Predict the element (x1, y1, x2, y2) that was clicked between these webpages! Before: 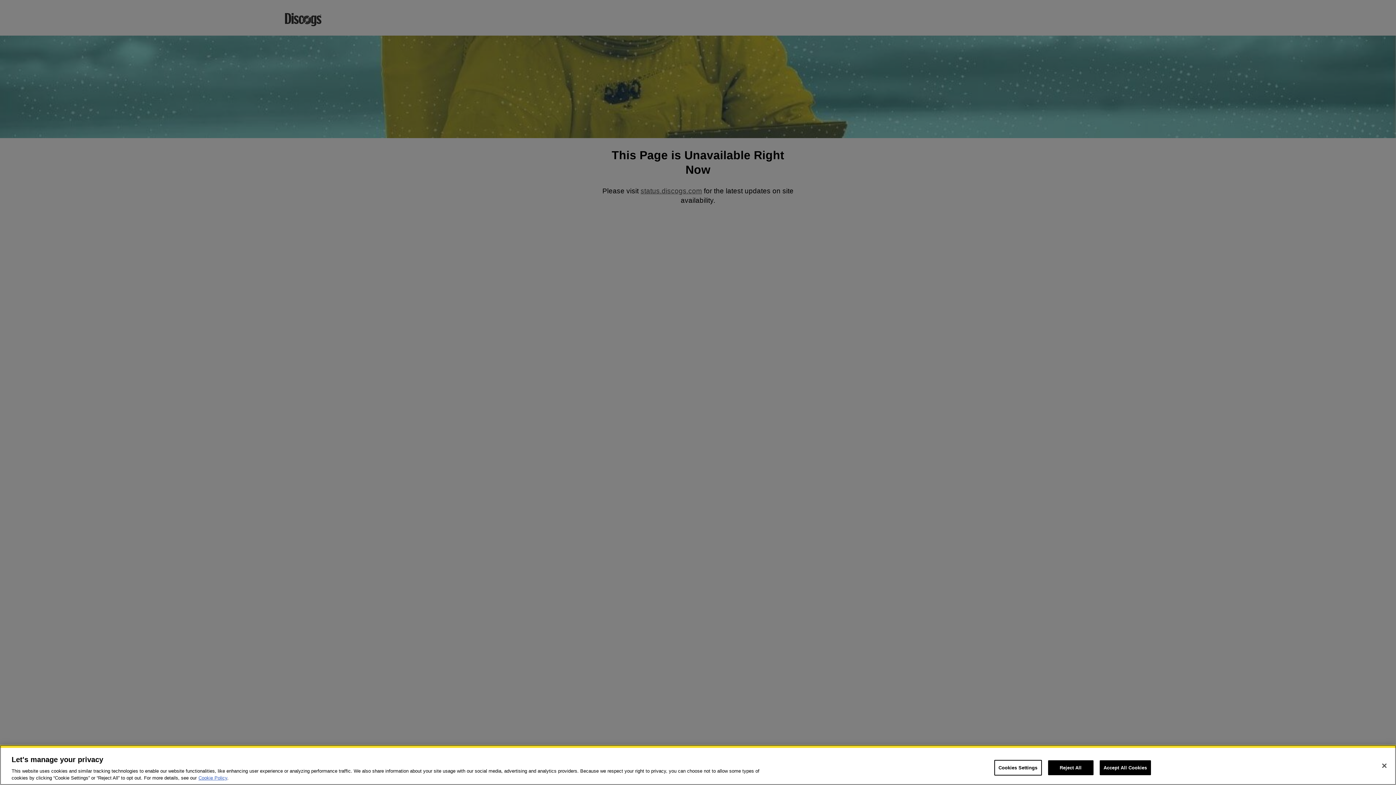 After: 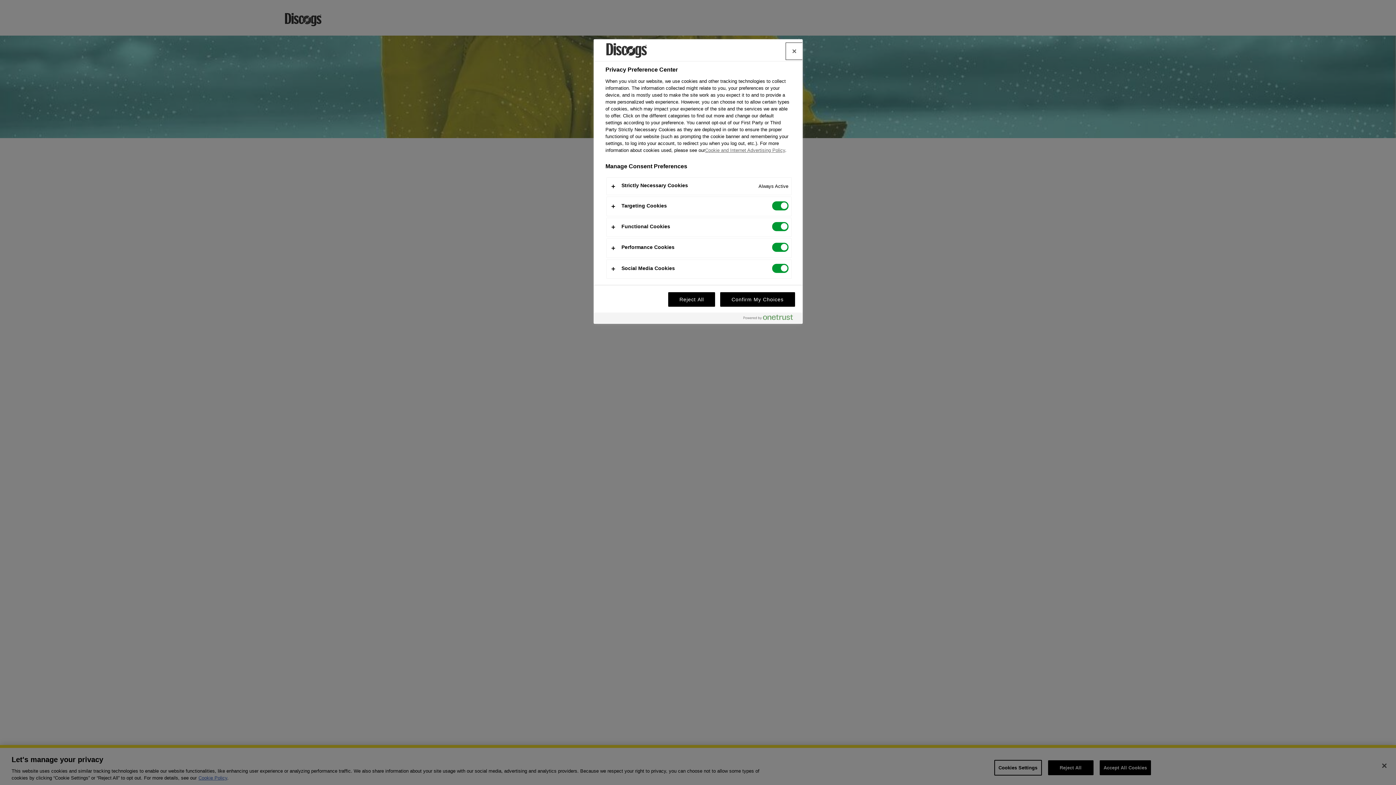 Action: label: Cookies Settings bbox: (994, 760, 1042, 776)